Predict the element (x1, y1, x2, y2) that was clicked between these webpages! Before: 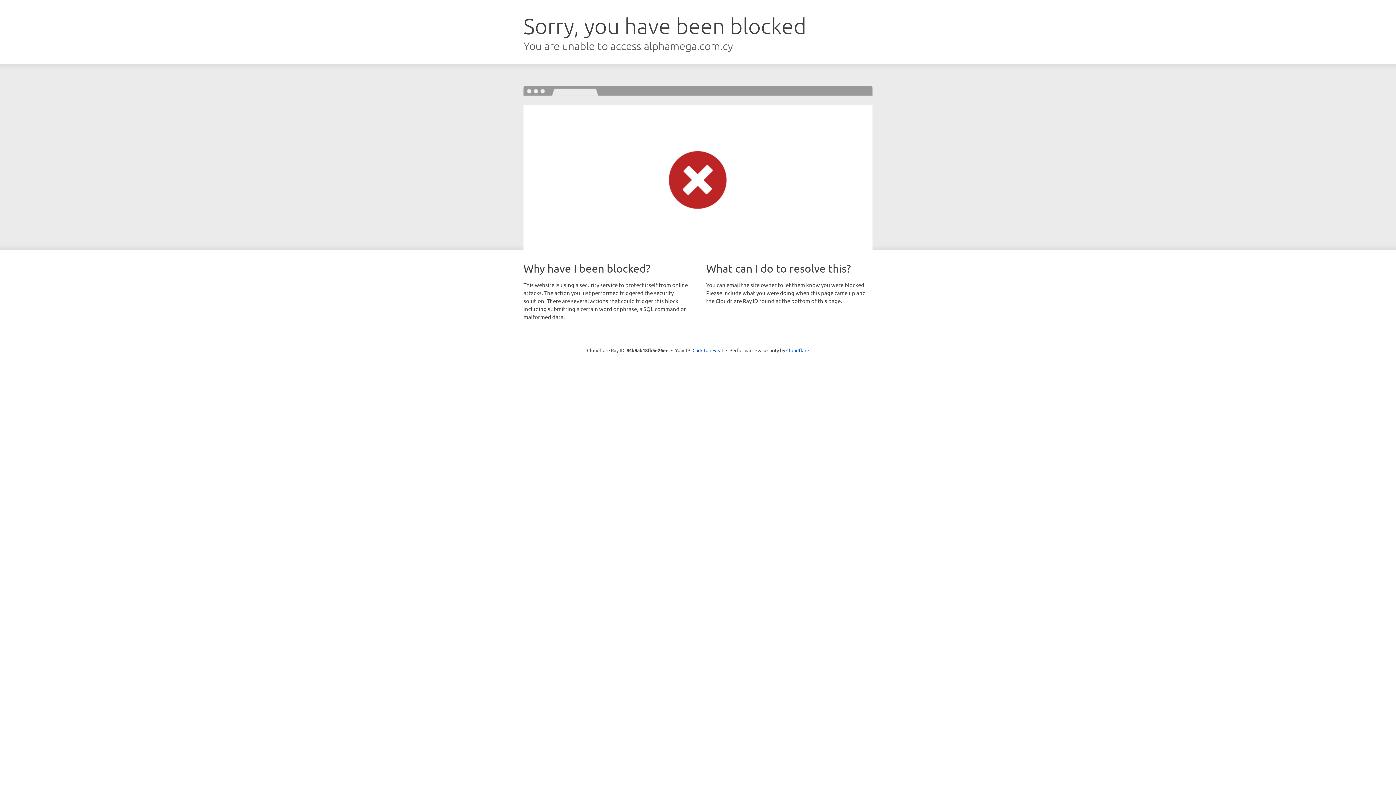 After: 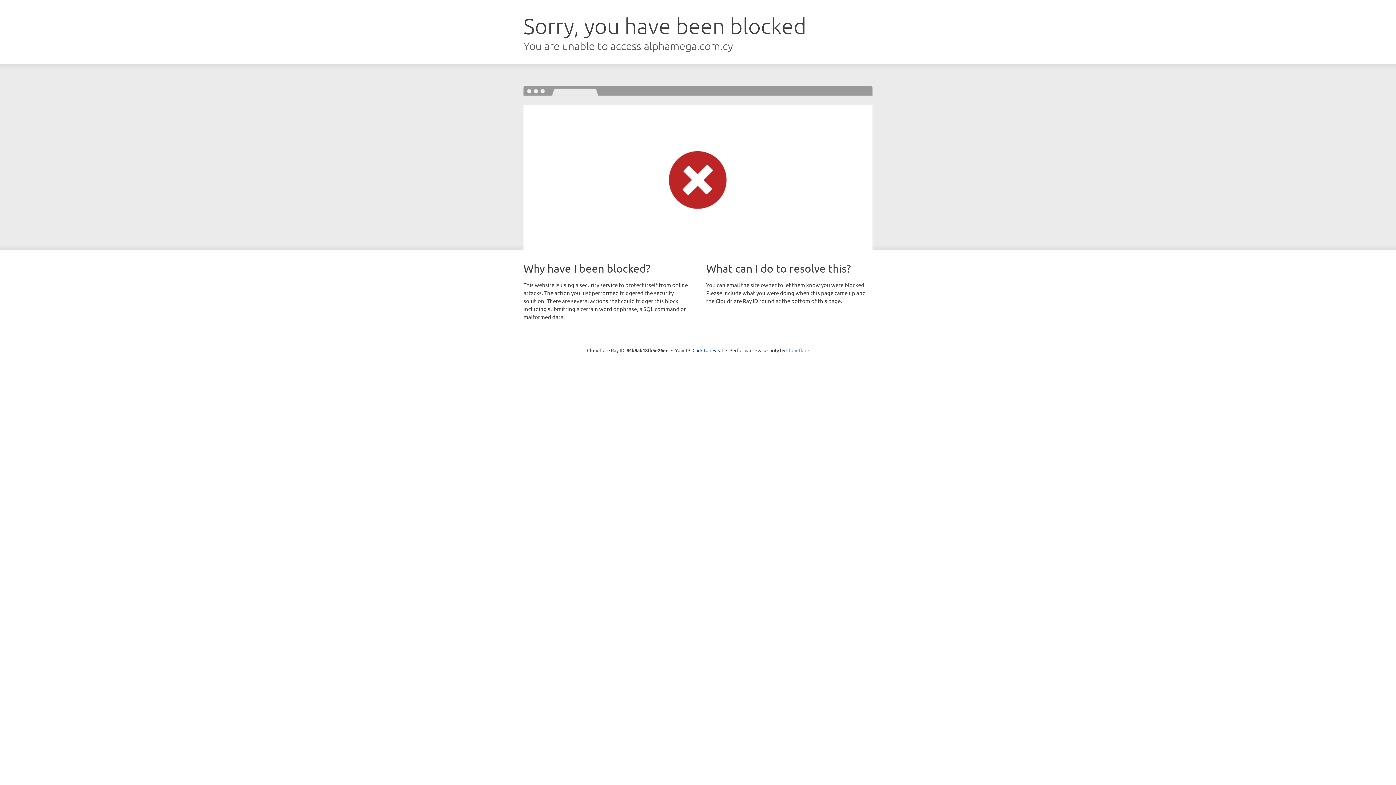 Action: bbox: (786, 347, 809, 353) label: Cloudflare